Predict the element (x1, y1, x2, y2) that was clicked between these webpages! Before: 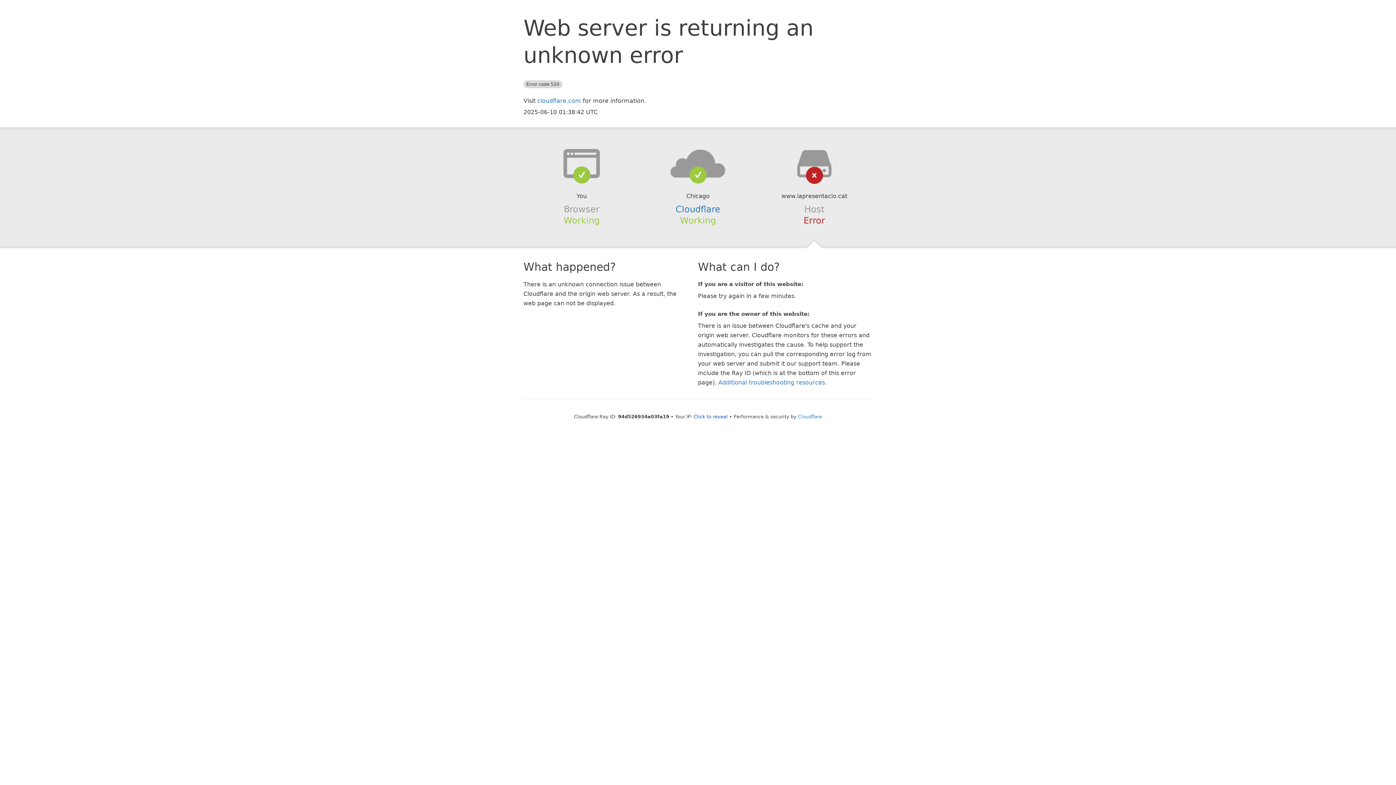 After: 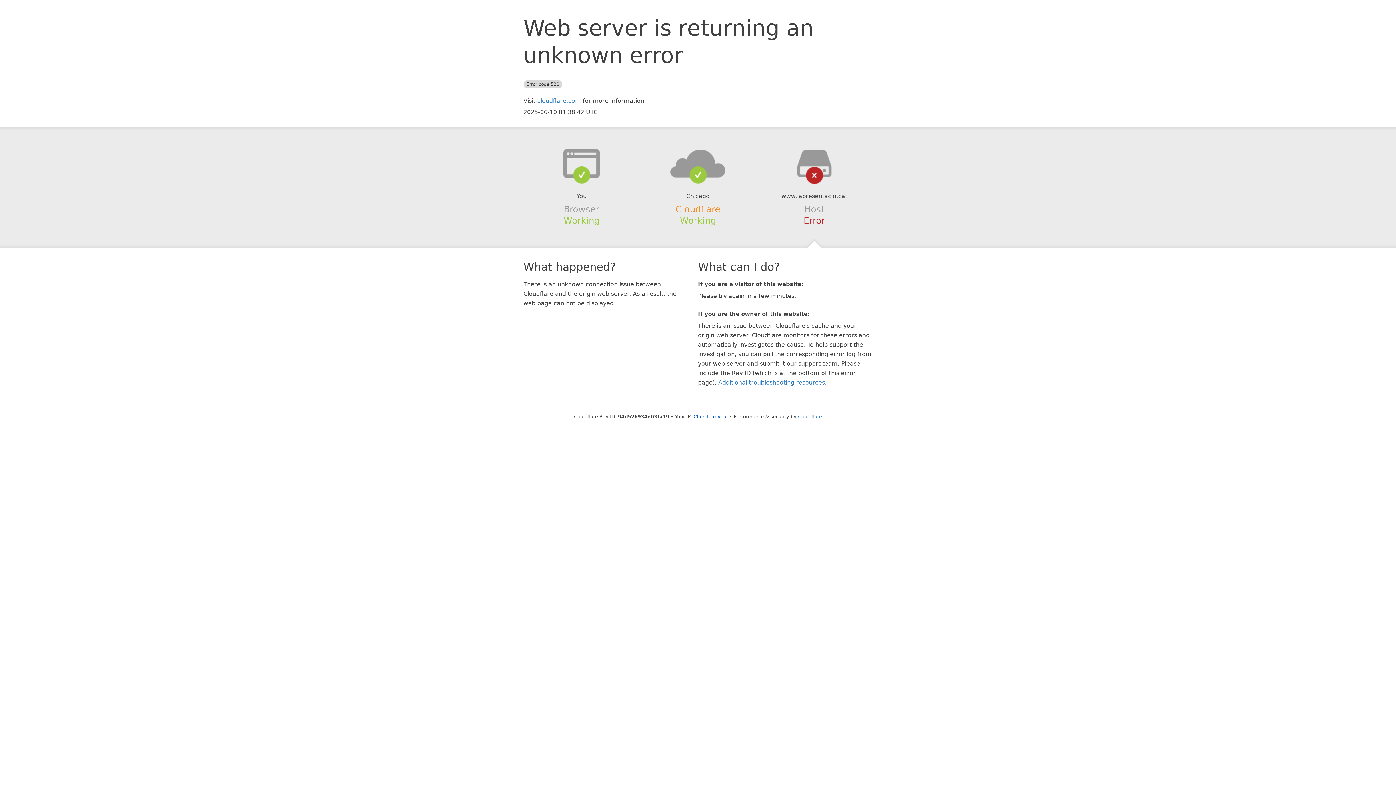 Action: bbox: (675, 204, 720, 214) label: Cloudflare